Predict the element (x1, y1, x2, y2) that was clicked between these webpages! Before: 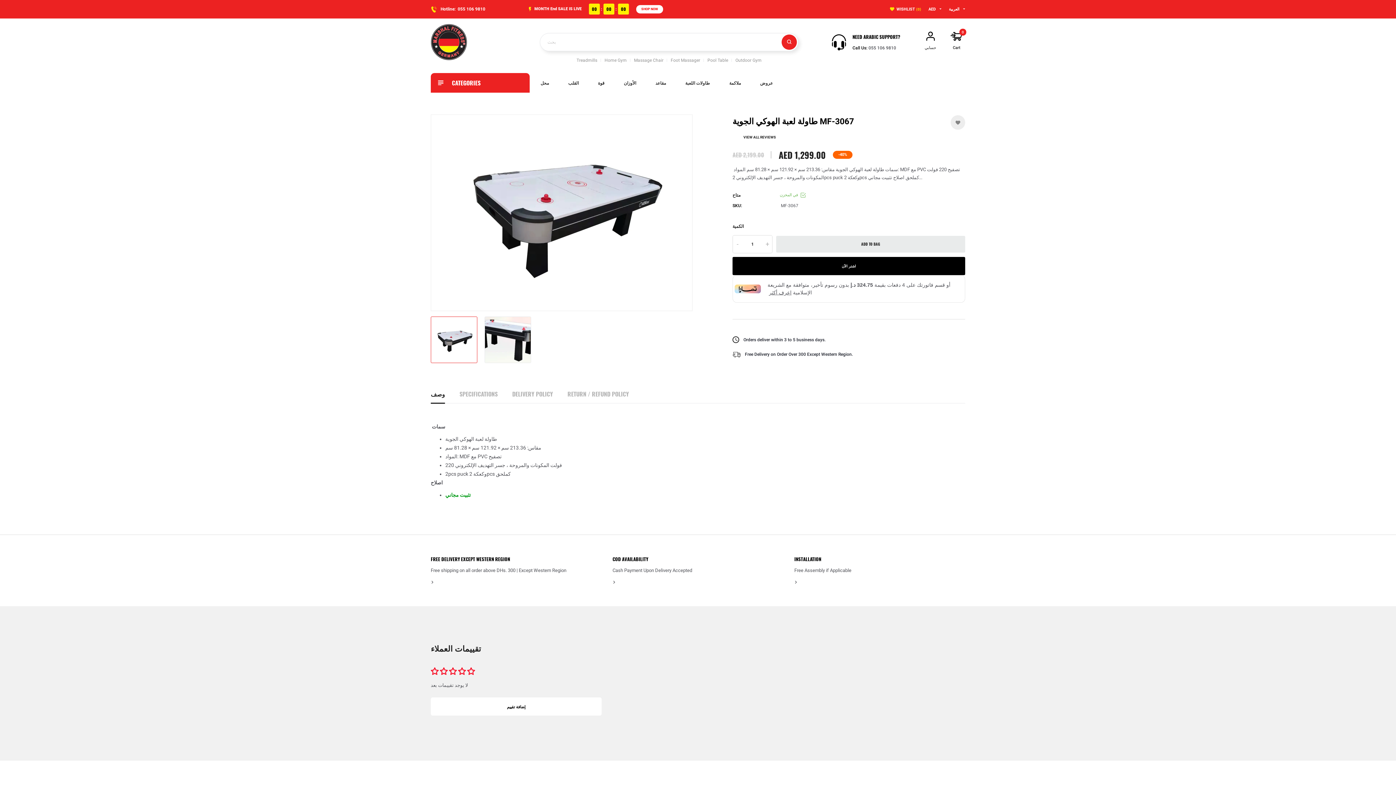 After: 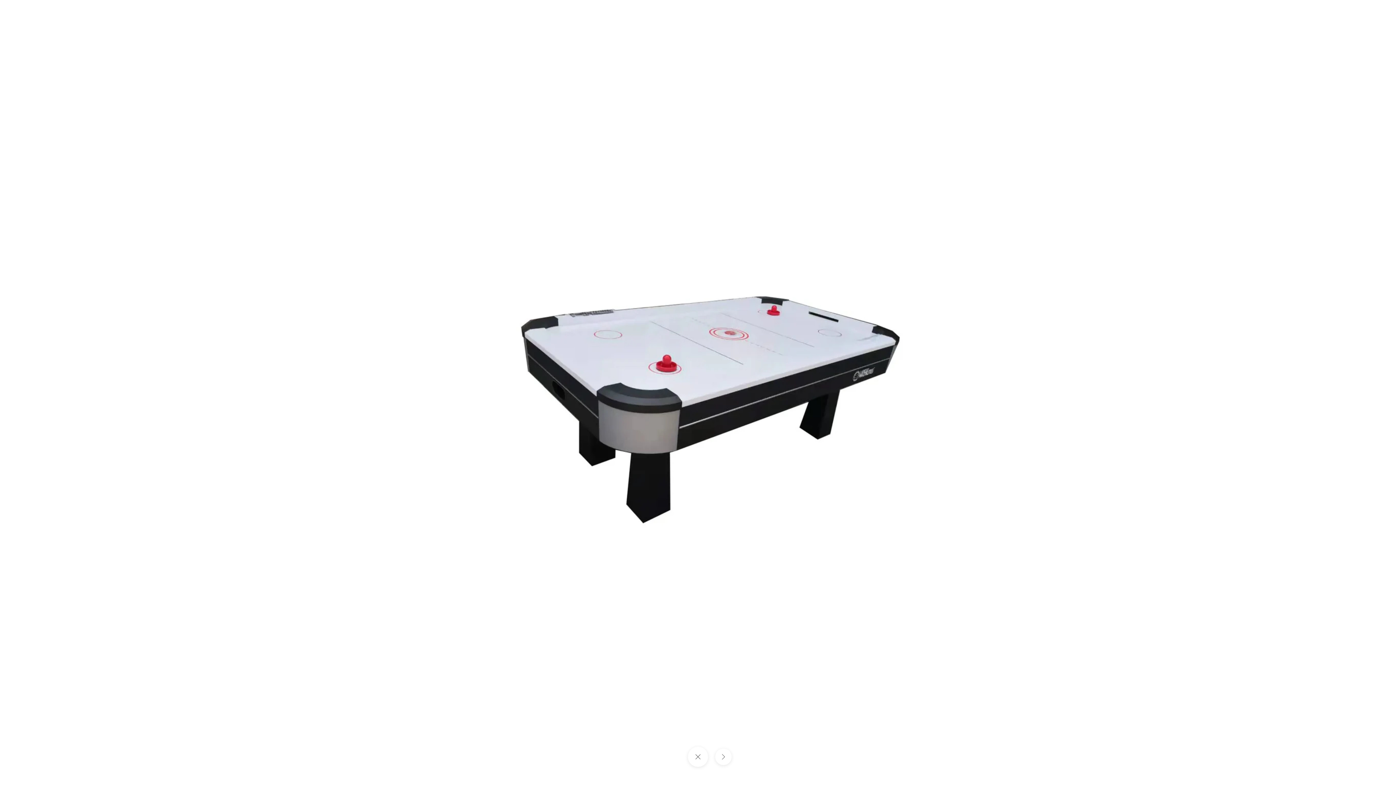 Action: bbox: (431, 114, 692, 310)